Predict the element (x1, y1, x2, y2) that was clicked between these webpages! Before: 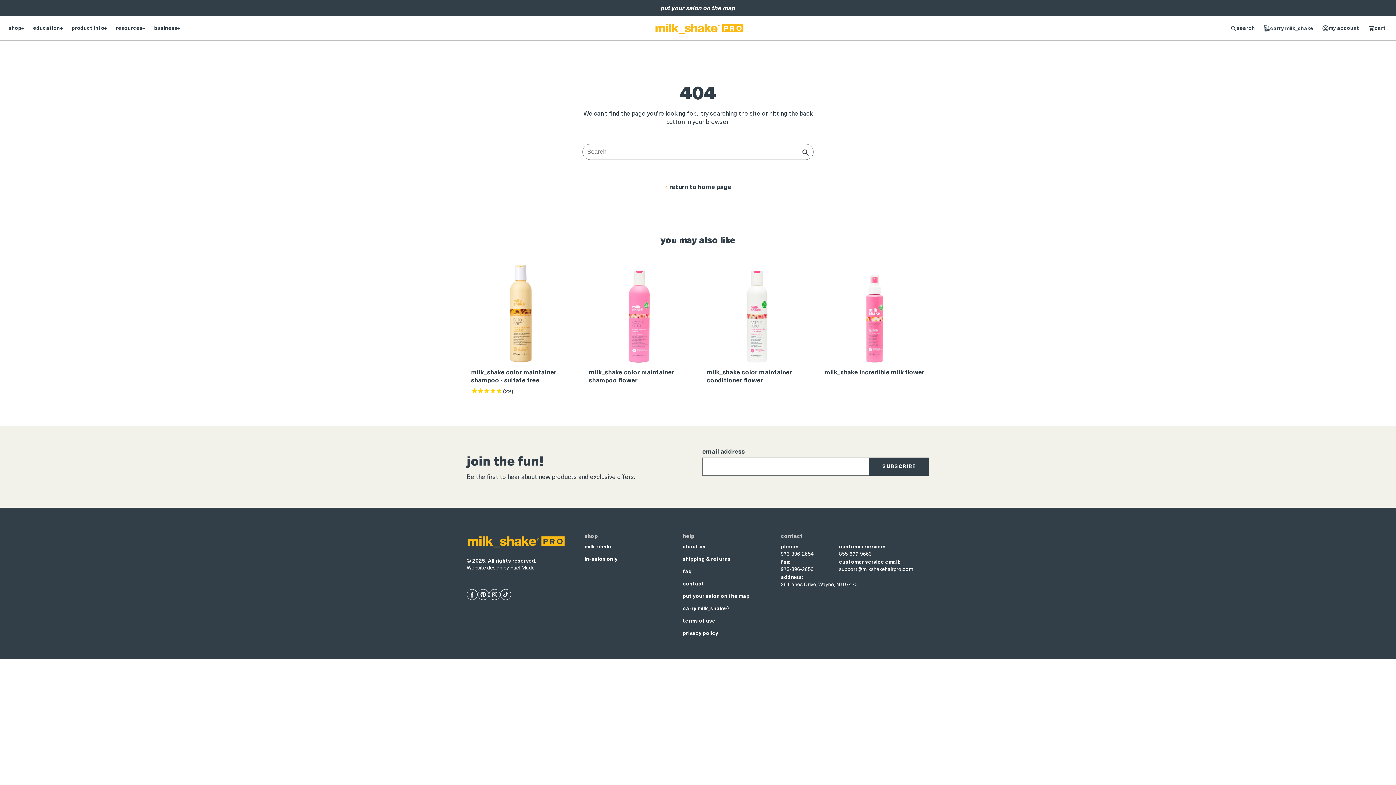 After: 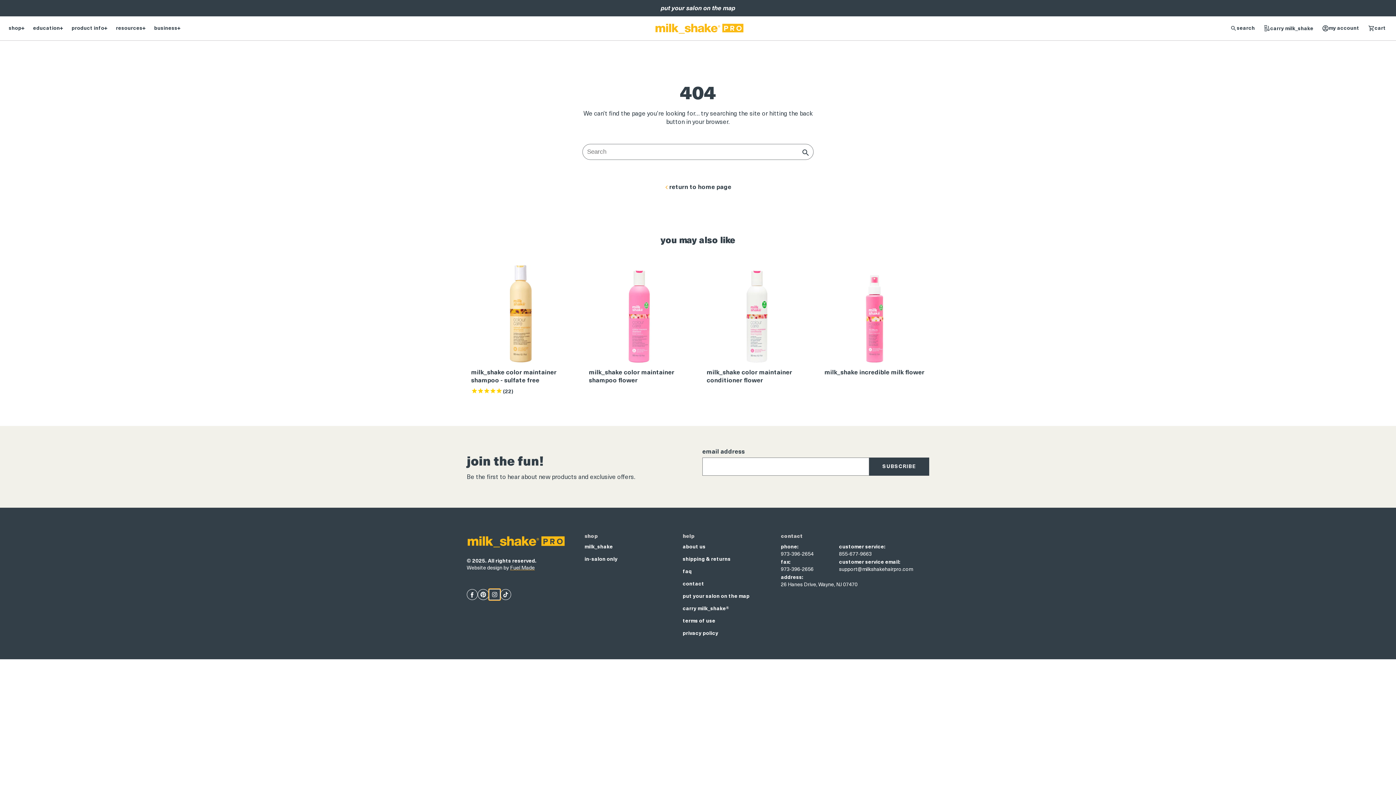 Action: bbox: (489, 589, 500, 600)